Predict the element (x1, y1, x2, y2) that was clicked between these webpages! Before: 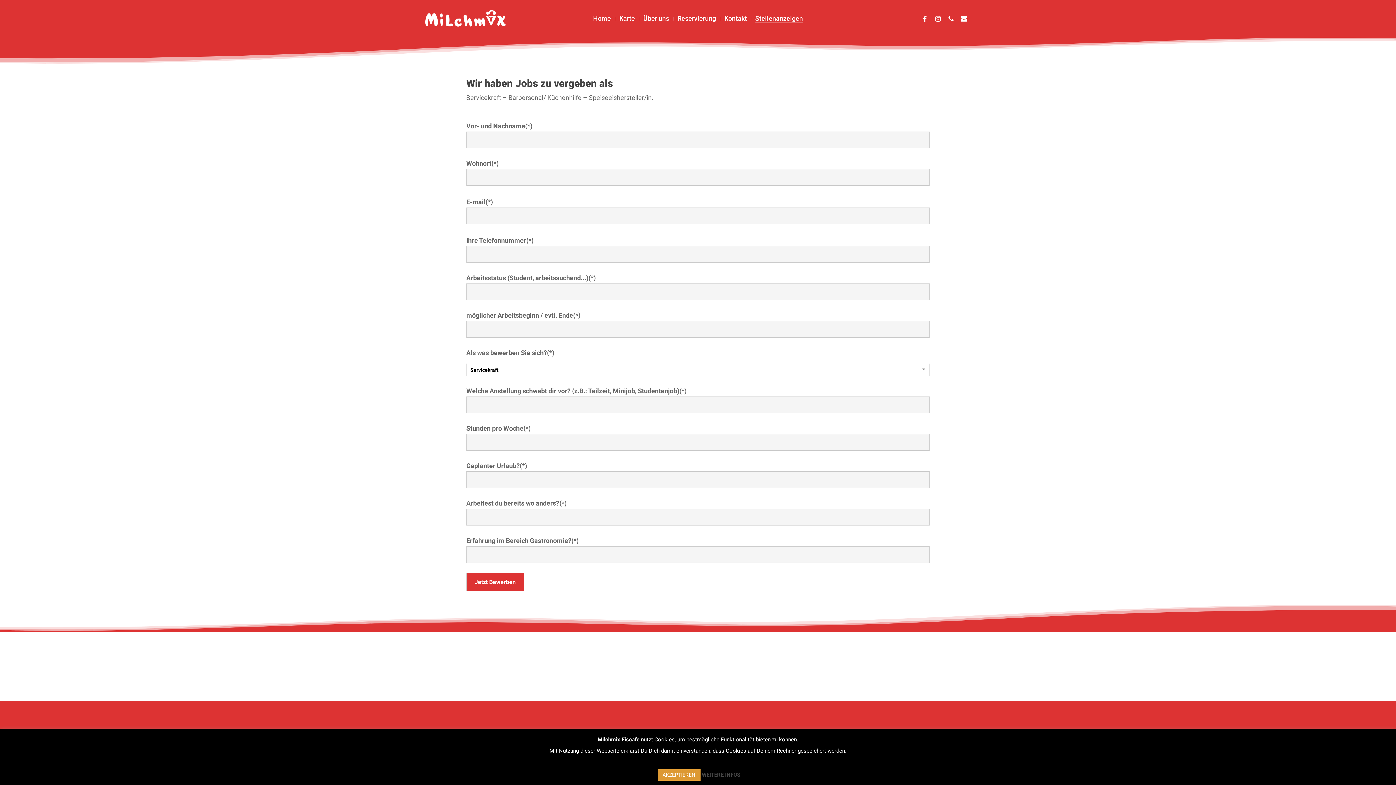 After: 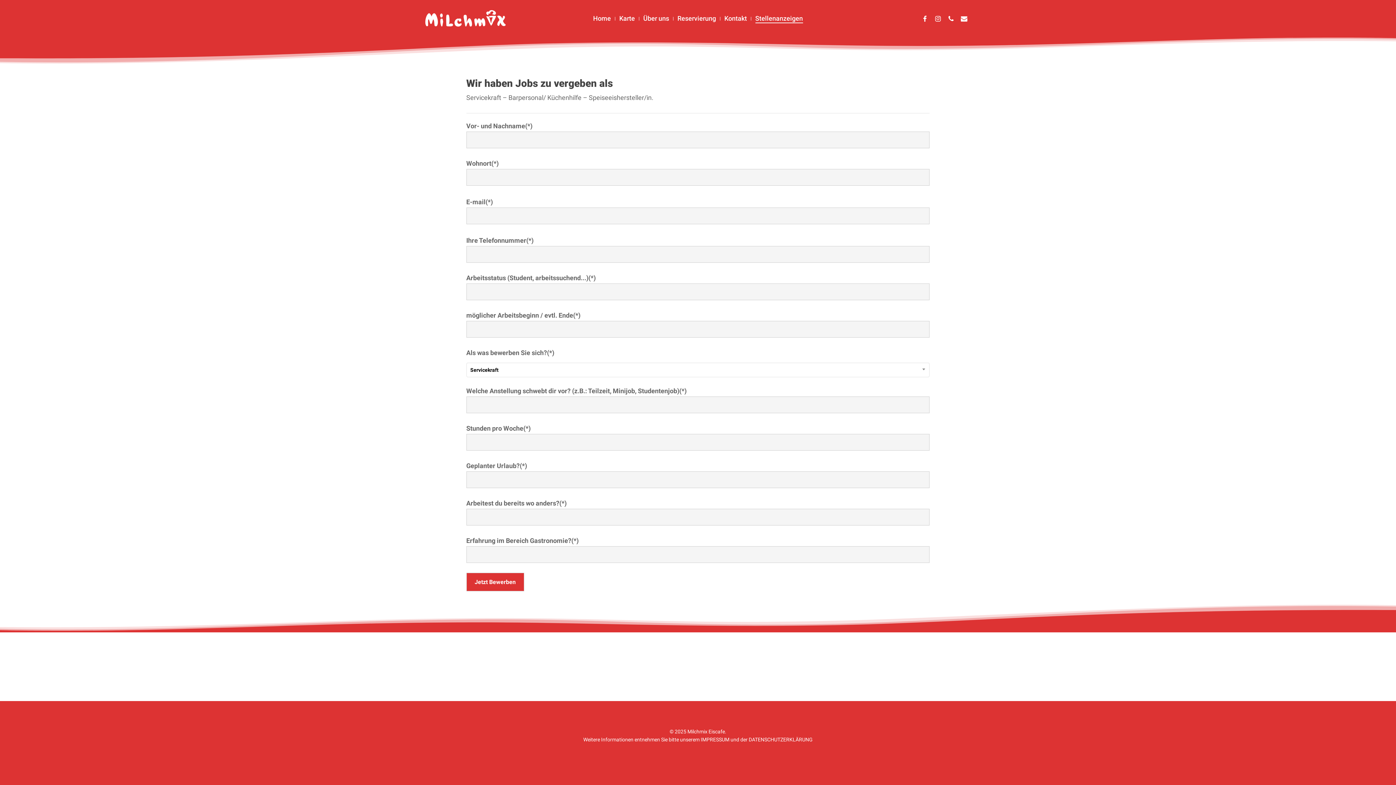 Action: bbox: (657, 769, 700, 781) label: AKZEPTIEREN